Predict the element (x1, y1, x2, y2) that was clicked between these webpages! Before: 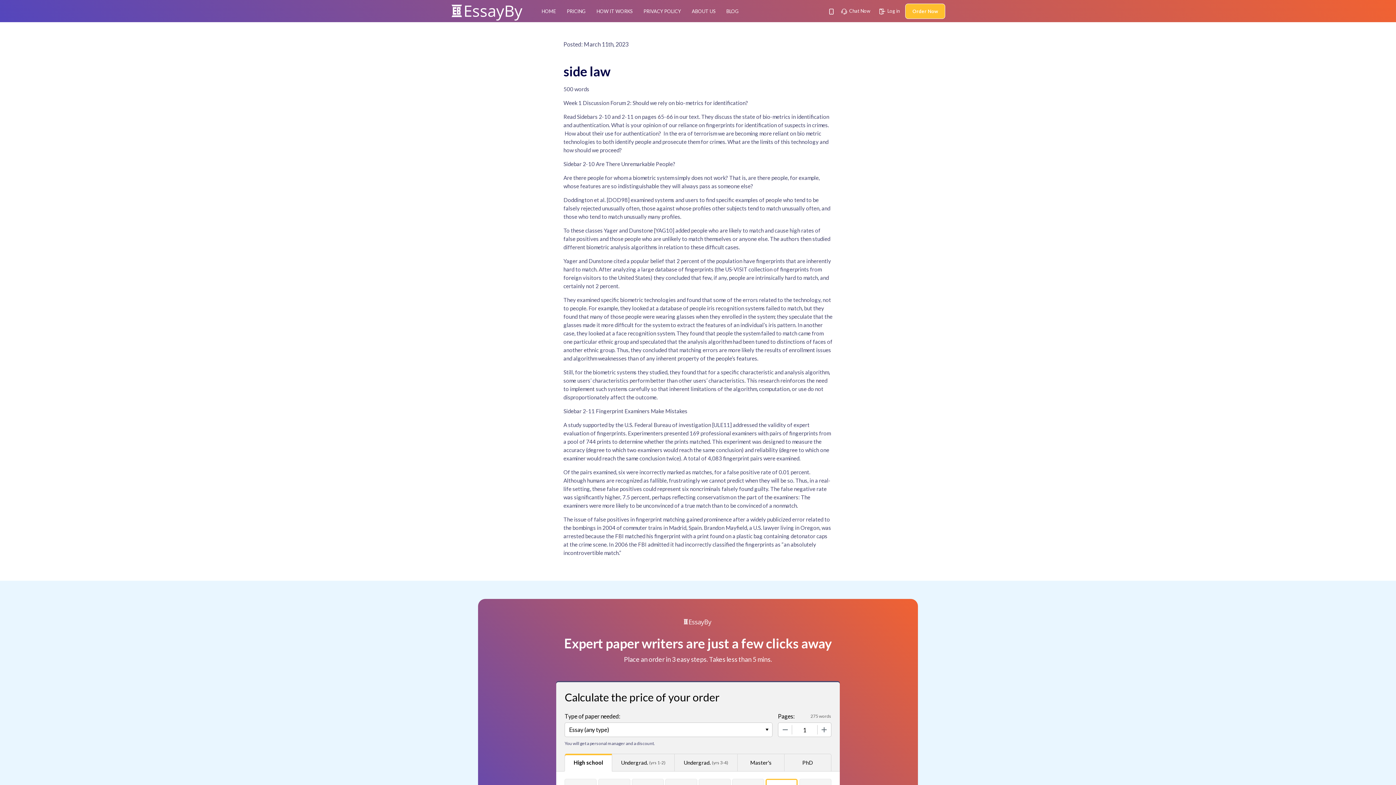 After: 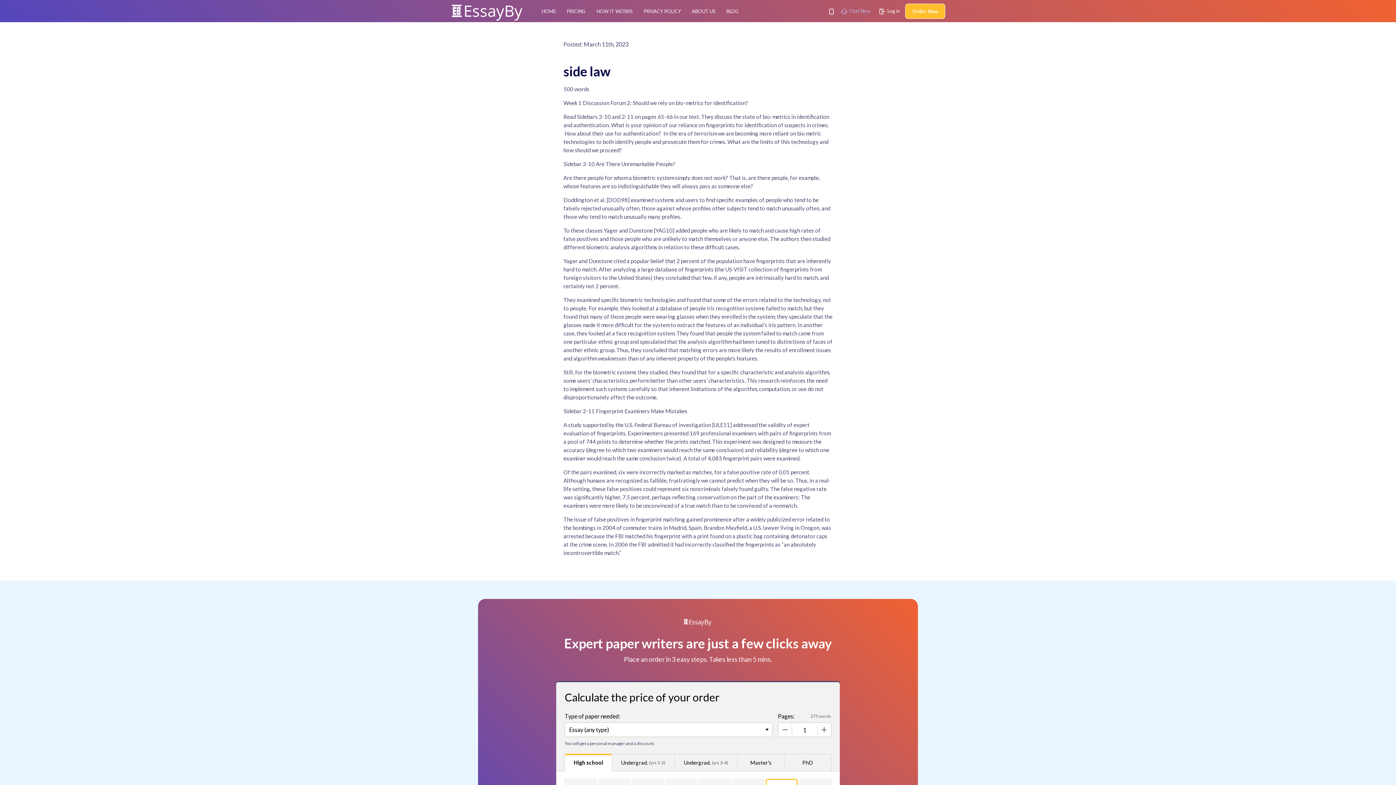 Action: bbox: (841, 8, 870, 13) label:  Chat Now